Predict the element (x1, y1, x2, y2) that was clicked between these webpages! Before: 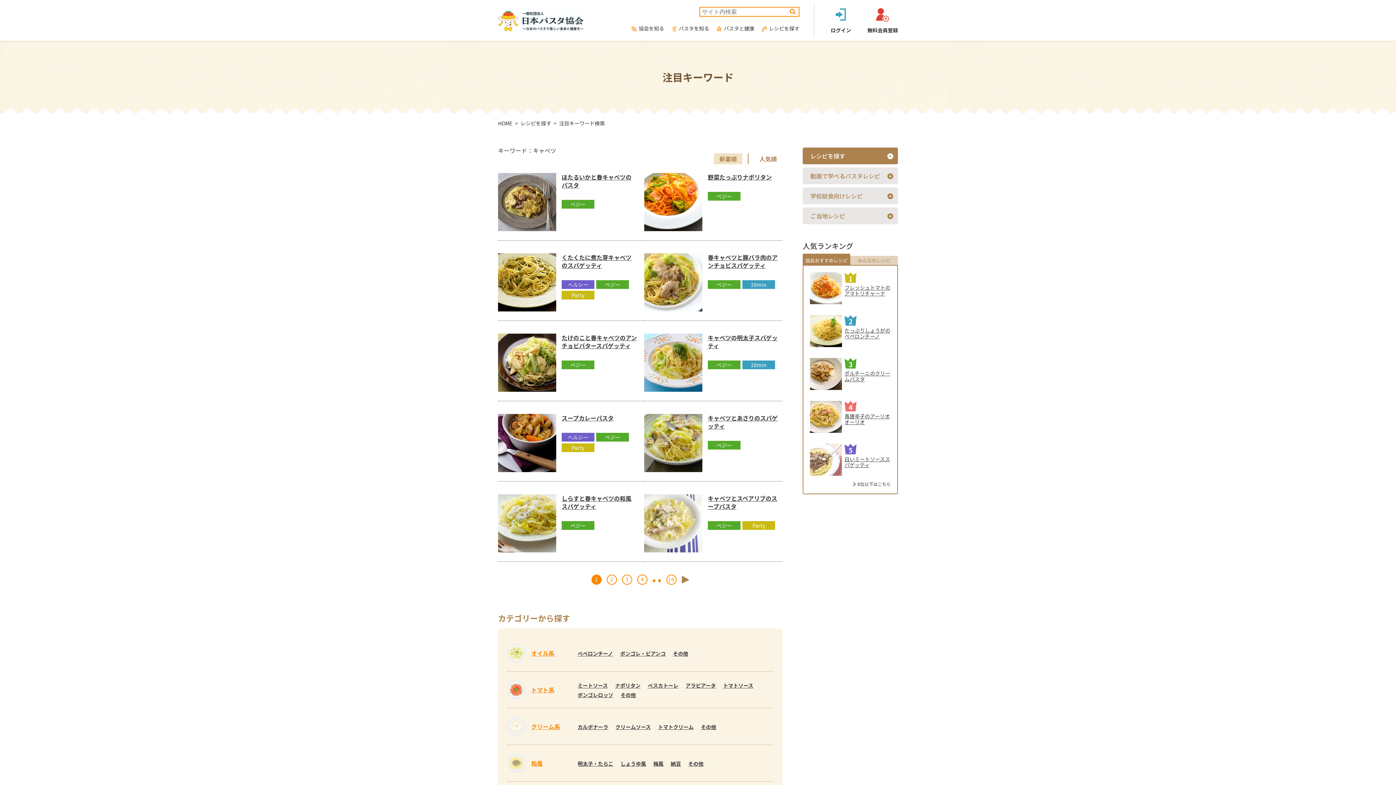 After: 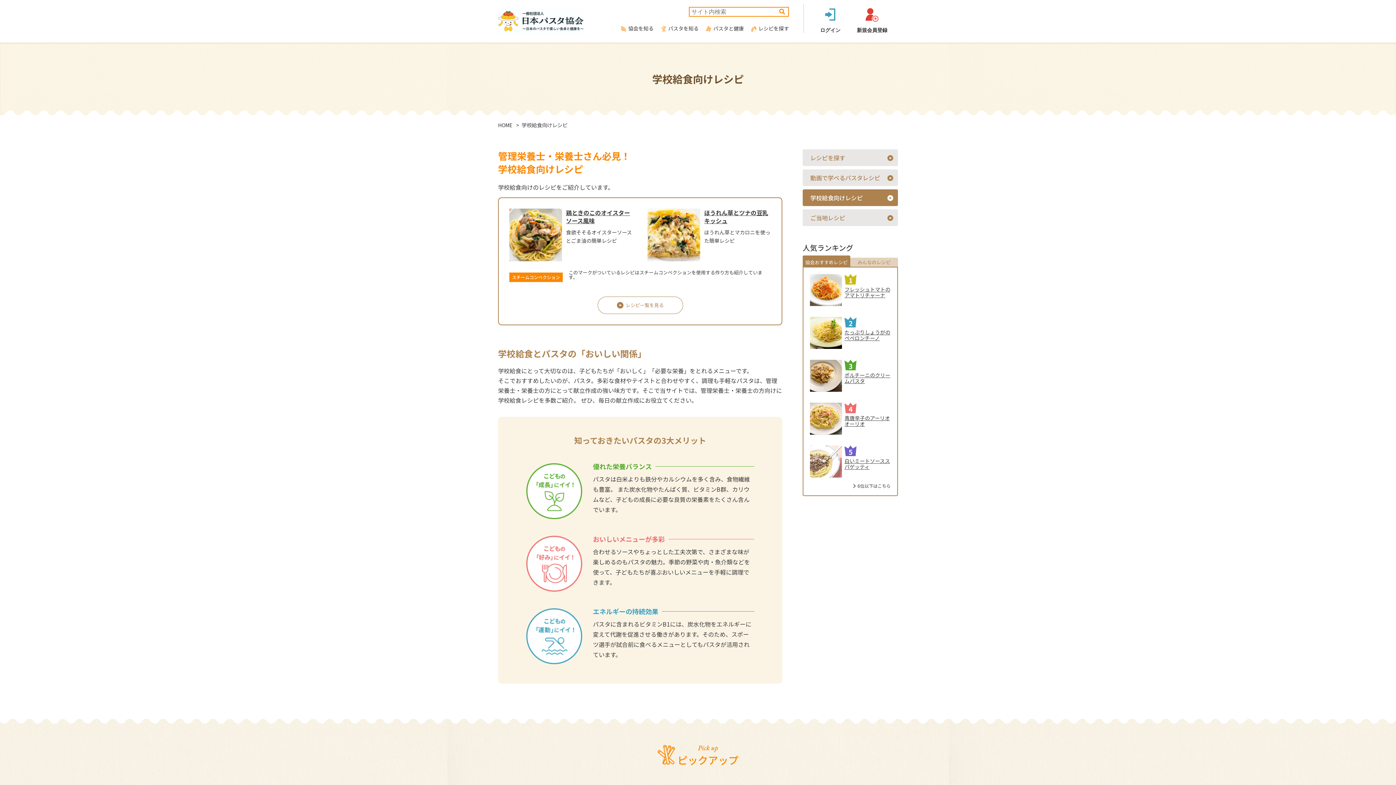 Action: label: 学校給食向けレシピ bbox: (802, 187, 898, 204)